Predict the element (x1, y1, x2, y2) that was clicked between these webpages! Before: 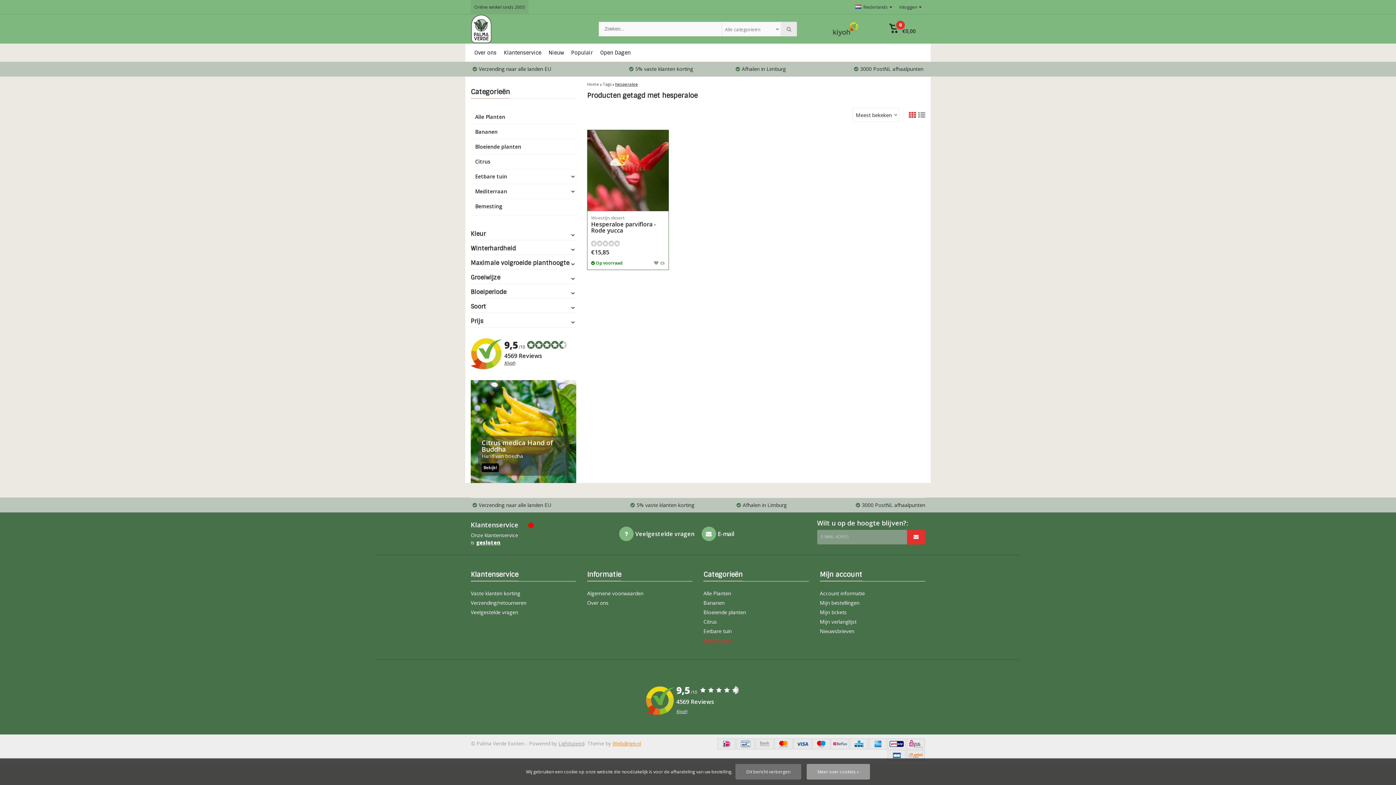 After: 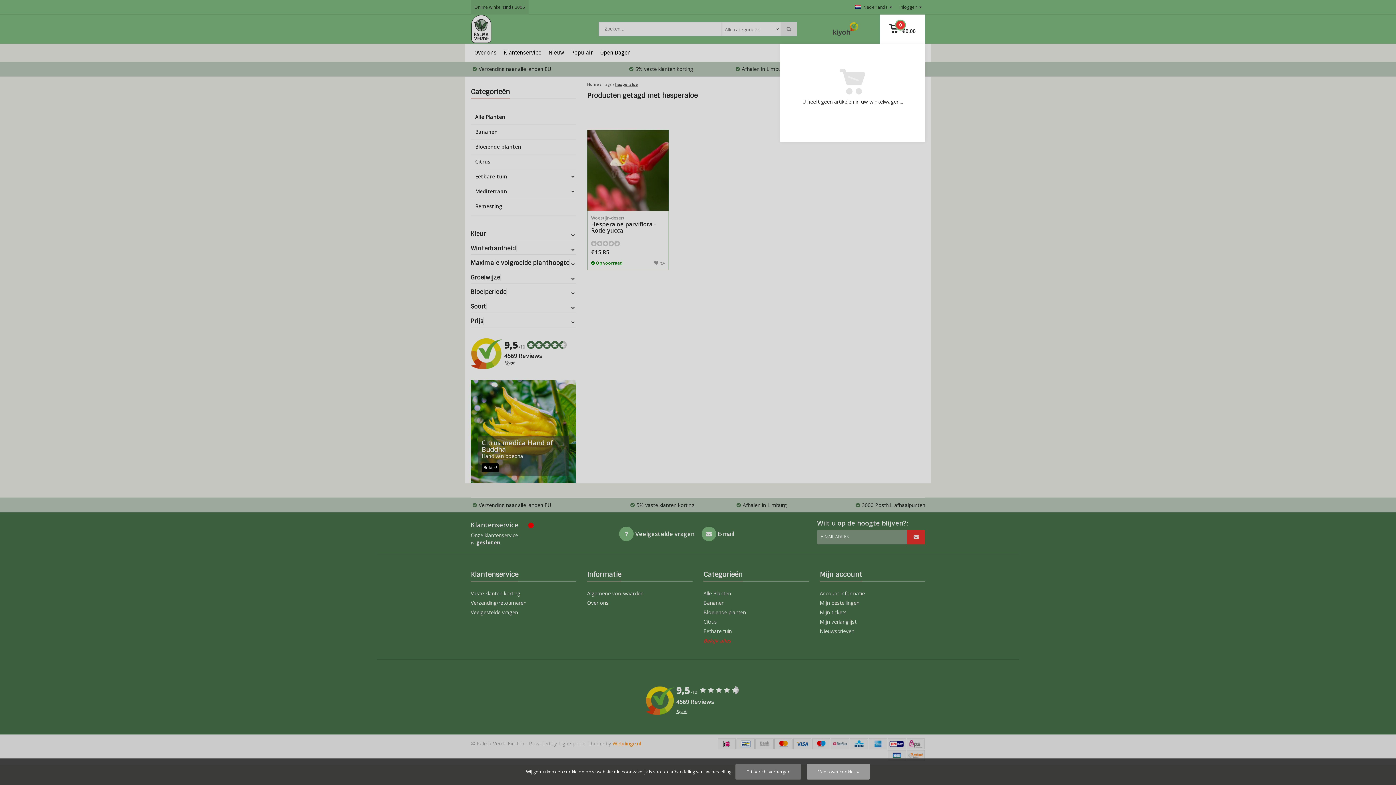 Action: bbox: (880, 14, 925, 43) label: 0
€0,00